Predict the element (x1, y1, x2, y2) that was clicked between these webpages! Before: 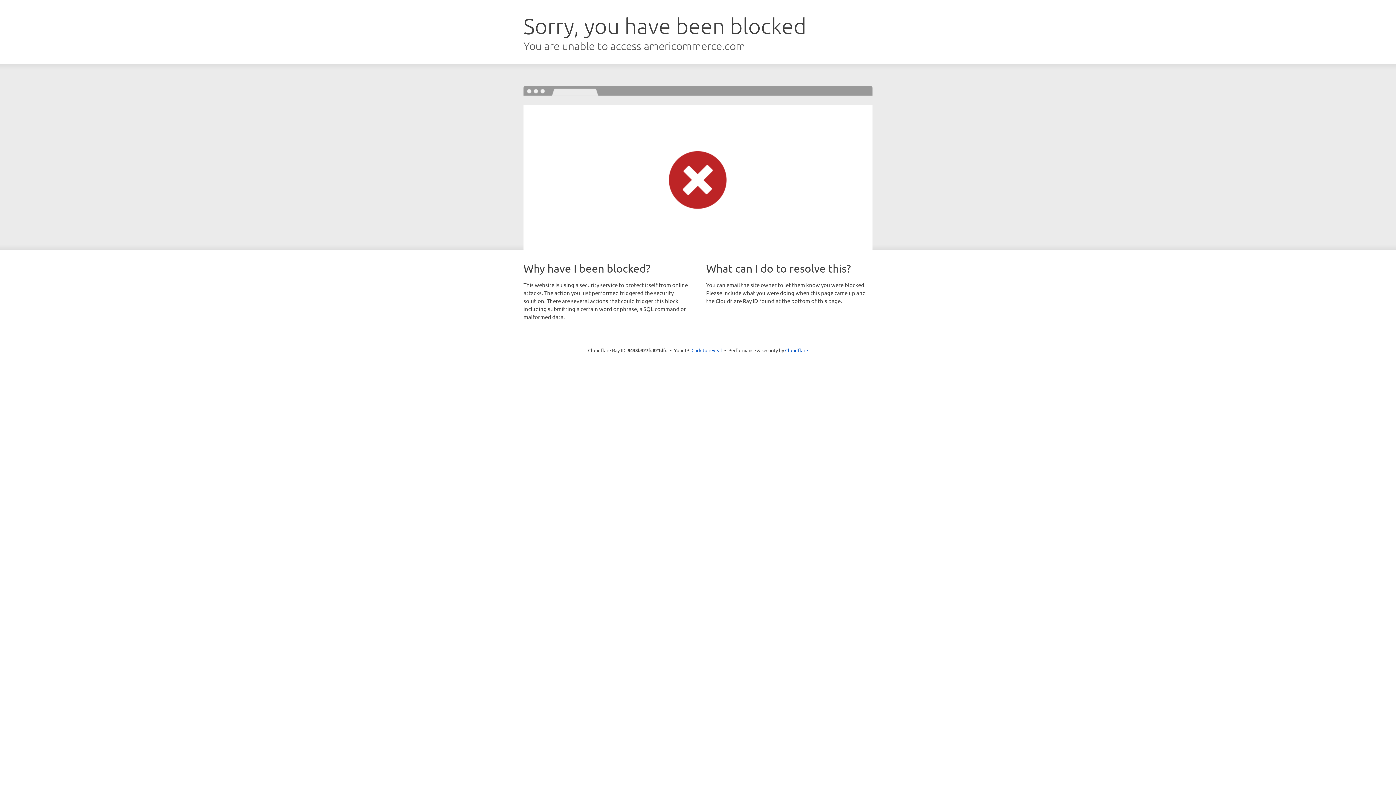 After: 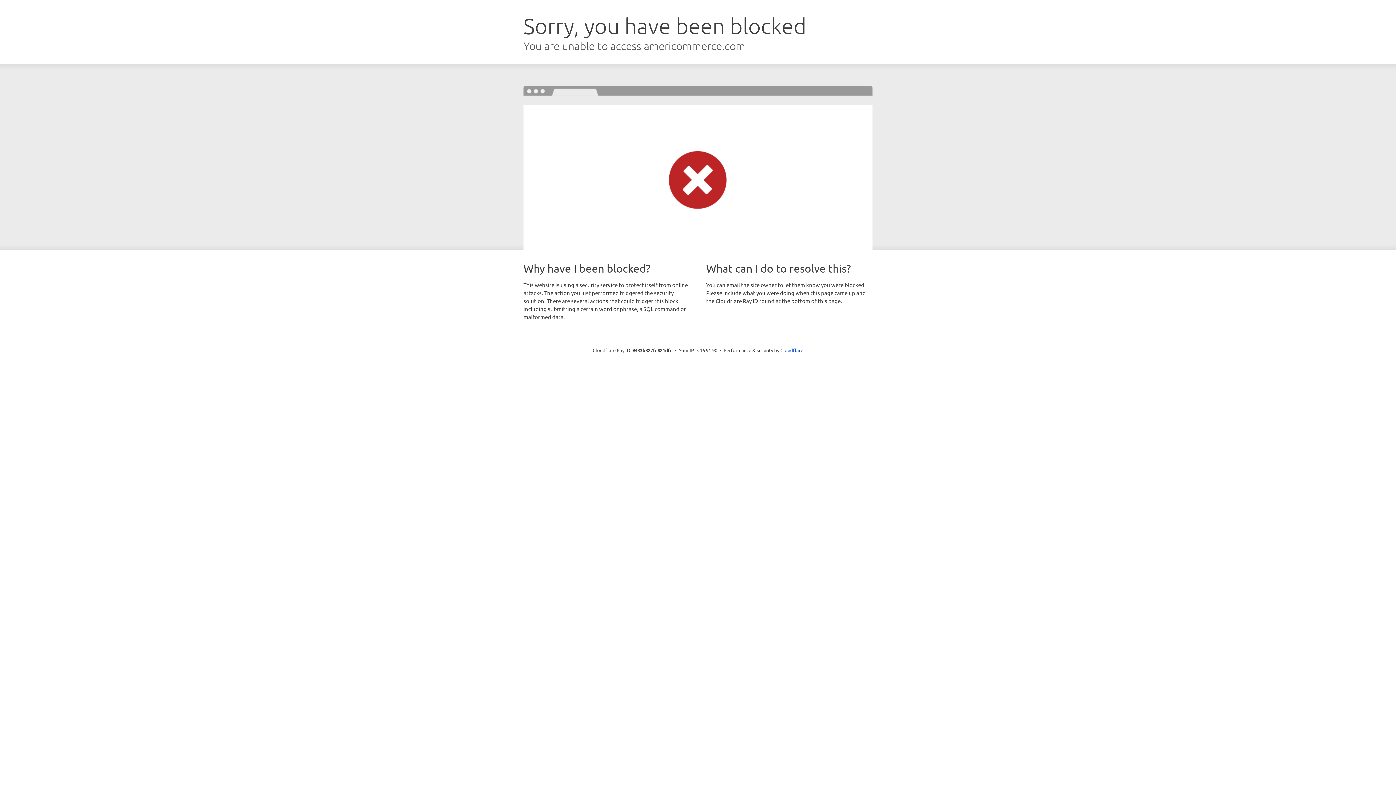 Action: bbox: (691, 346, 722, 353) label: Click to reveal